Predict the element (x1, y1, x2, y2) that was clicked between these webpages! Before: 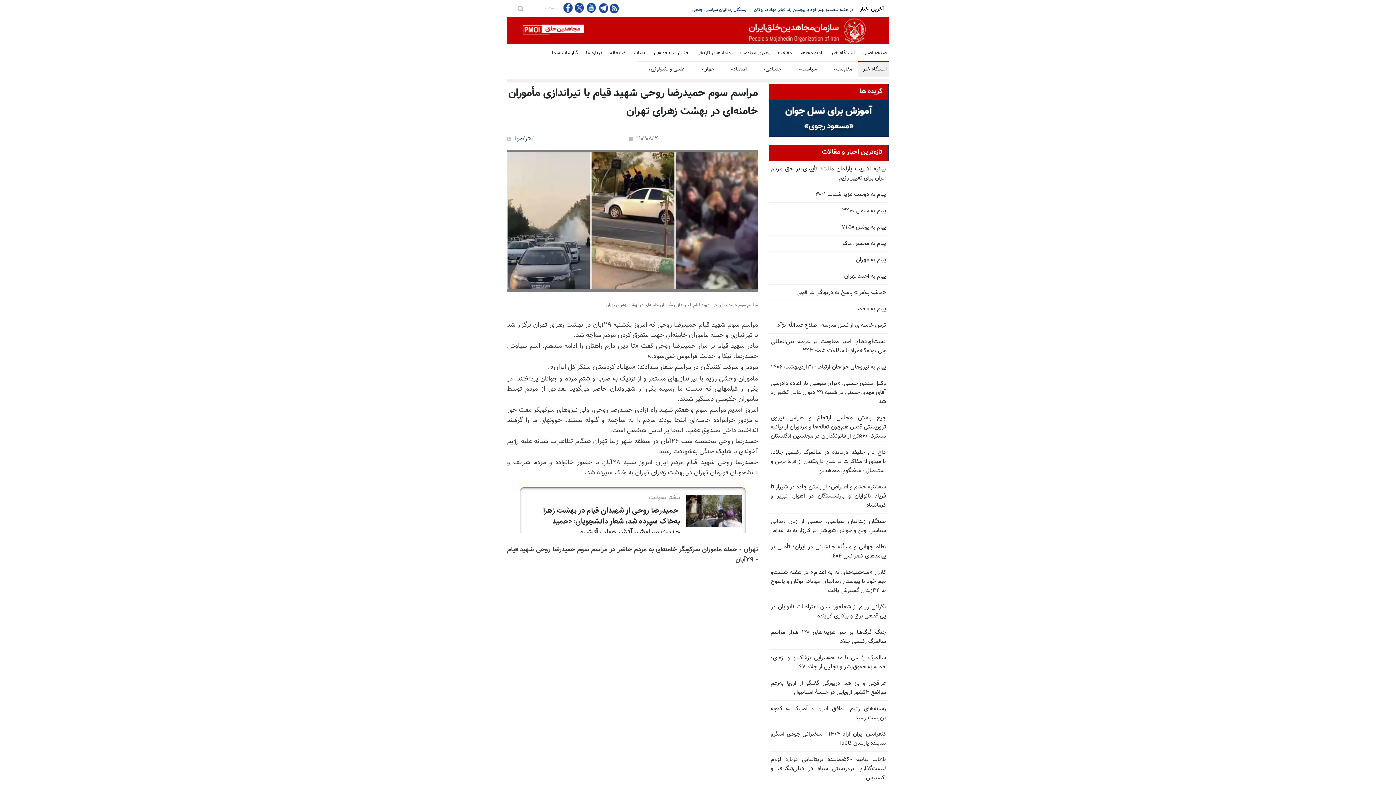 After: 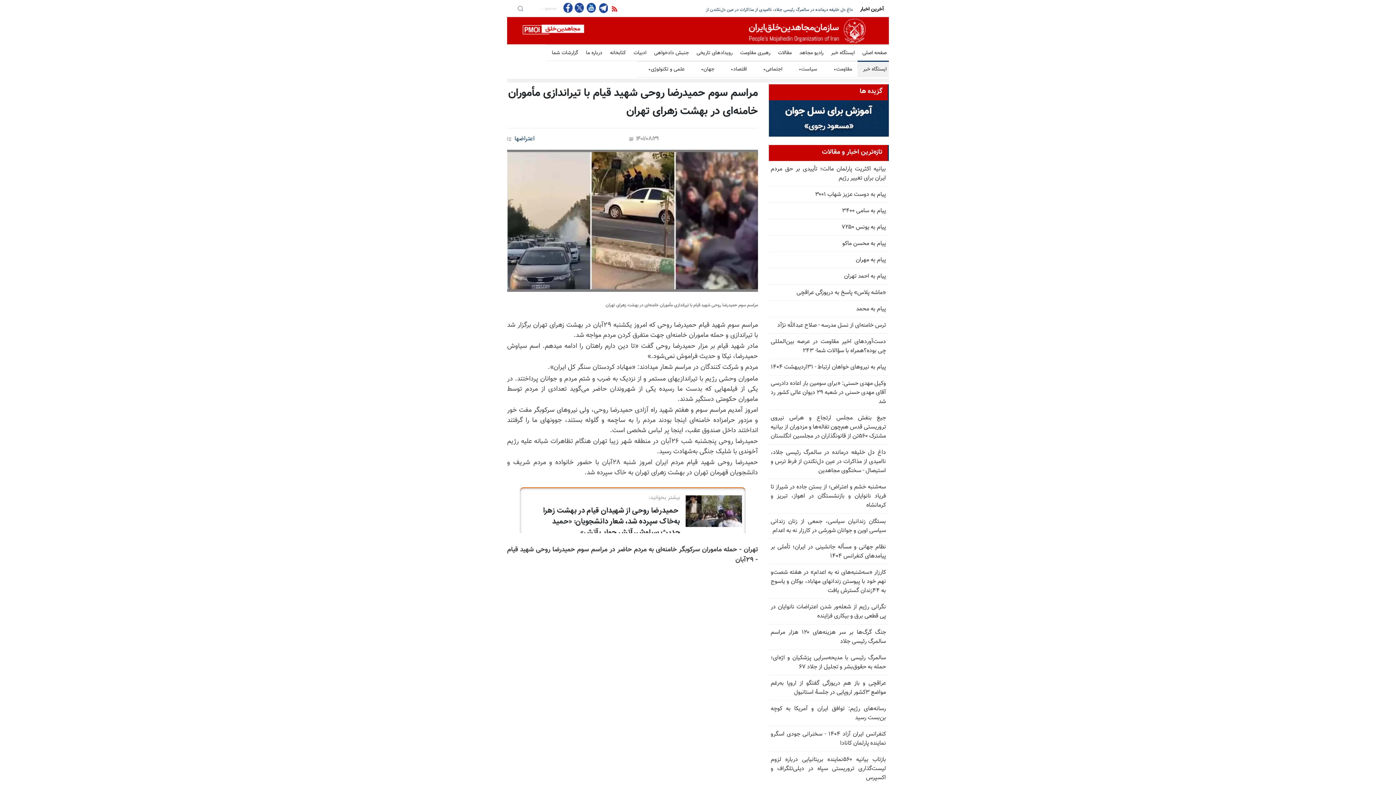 Action: bbox: (609, 2, 618, 13) label:  